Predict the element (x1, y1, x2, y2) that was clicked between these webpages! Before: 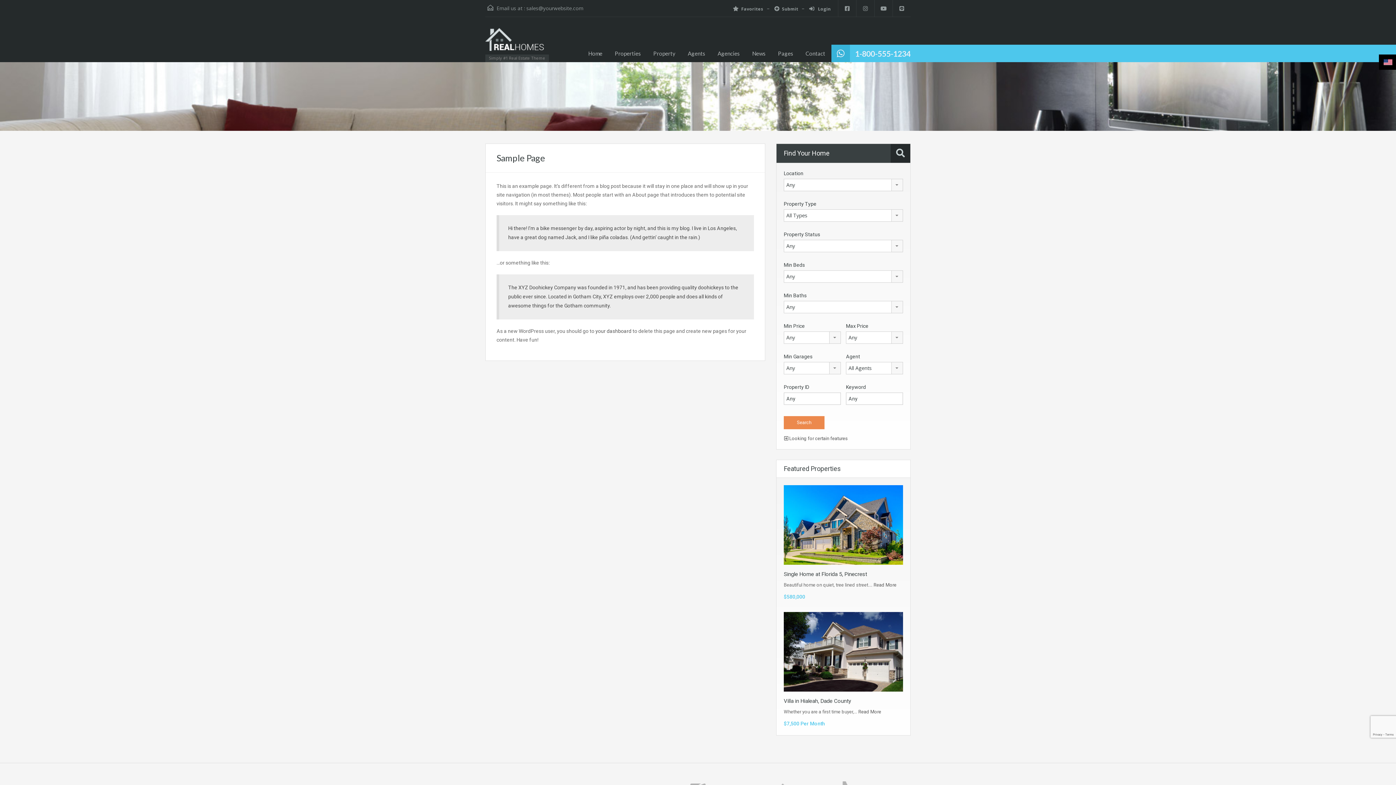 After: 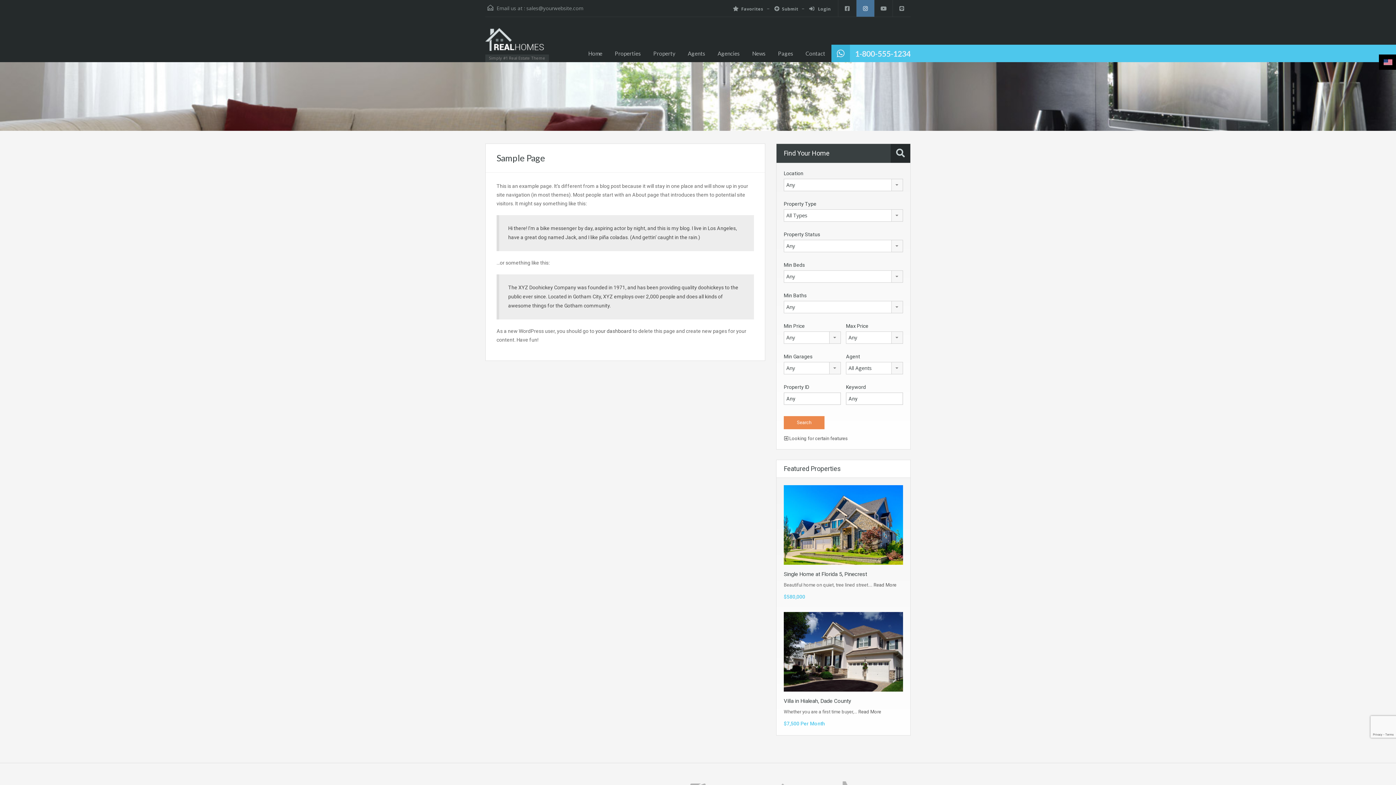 Action: bbox: (856, 0, 874, 16)